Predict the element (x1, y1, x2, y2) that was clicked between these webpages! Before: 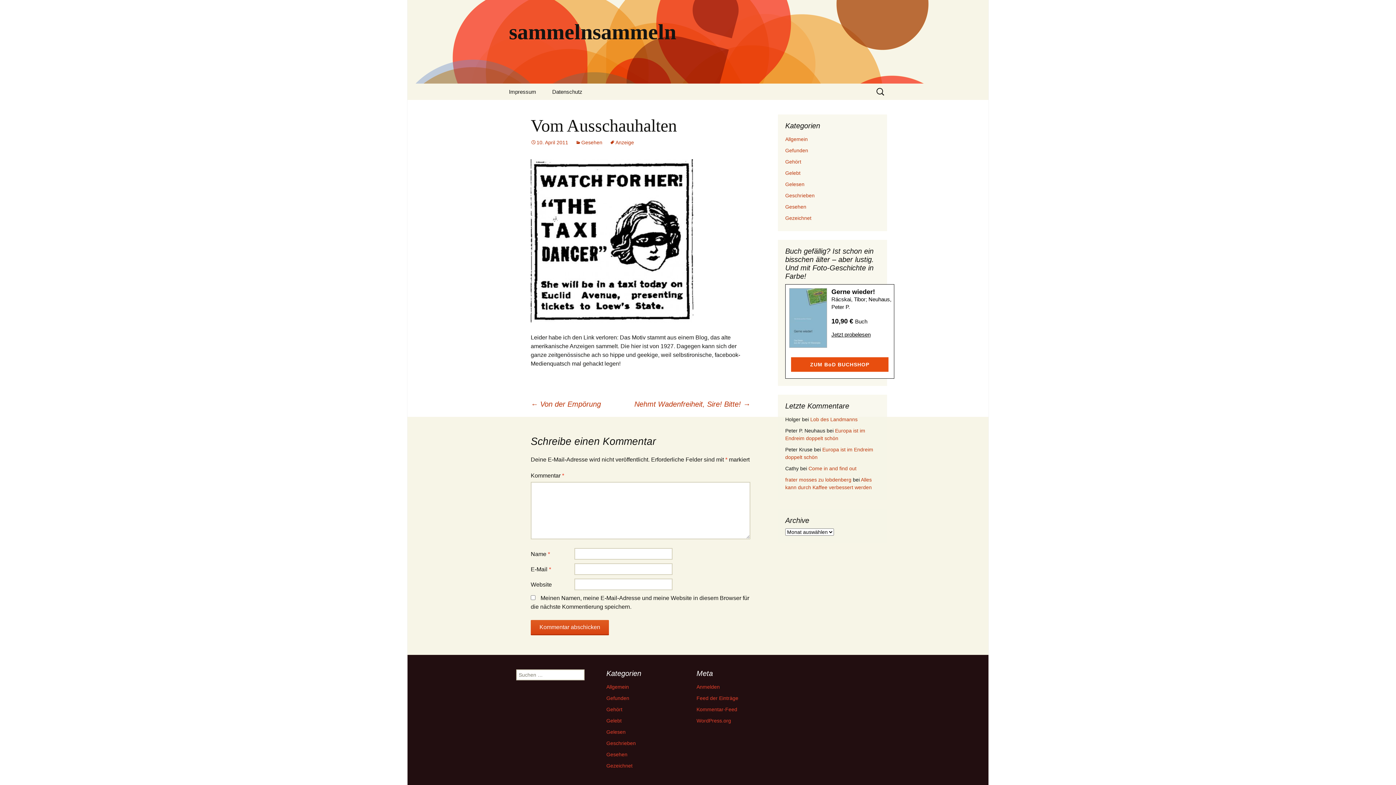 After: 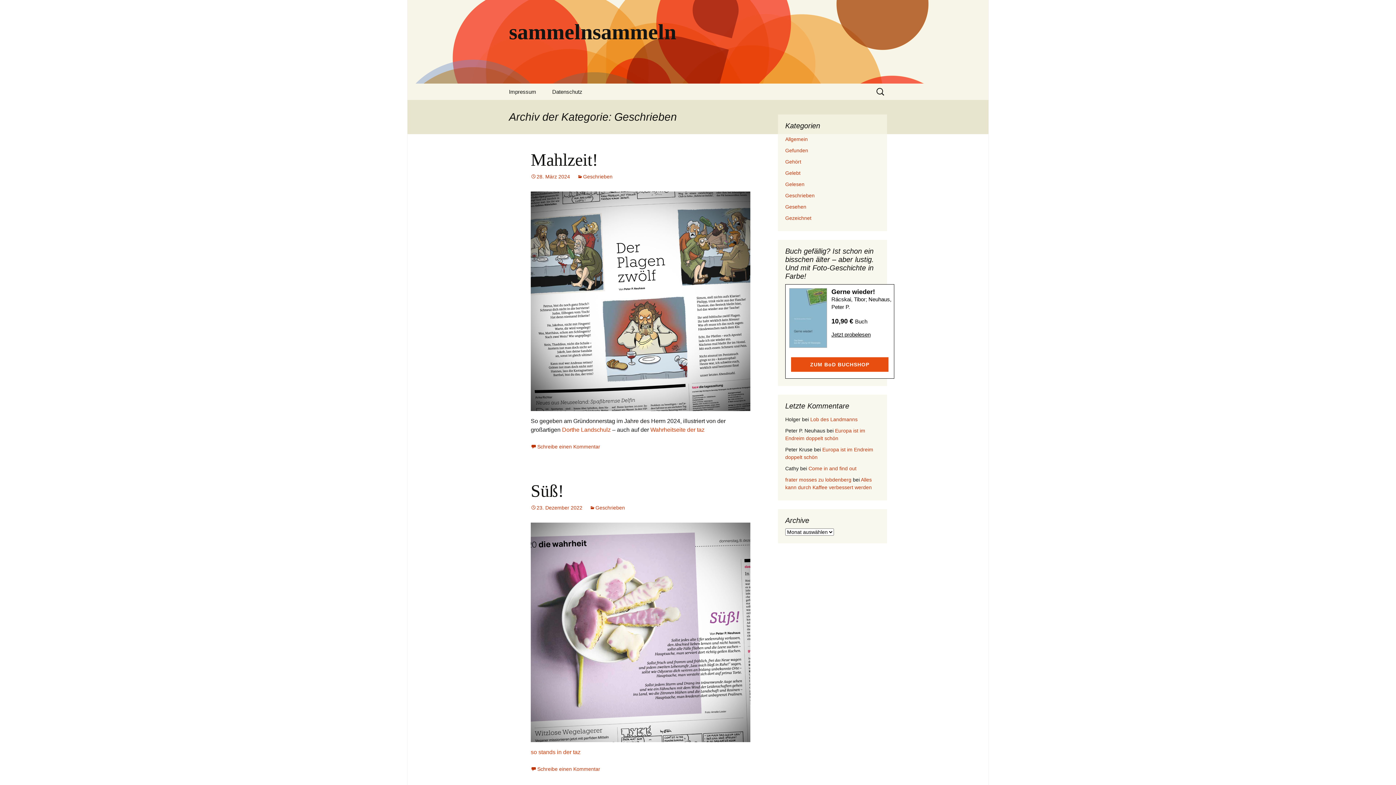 Action: label: Geschrieben bbox: (785, 192, 814, 198)